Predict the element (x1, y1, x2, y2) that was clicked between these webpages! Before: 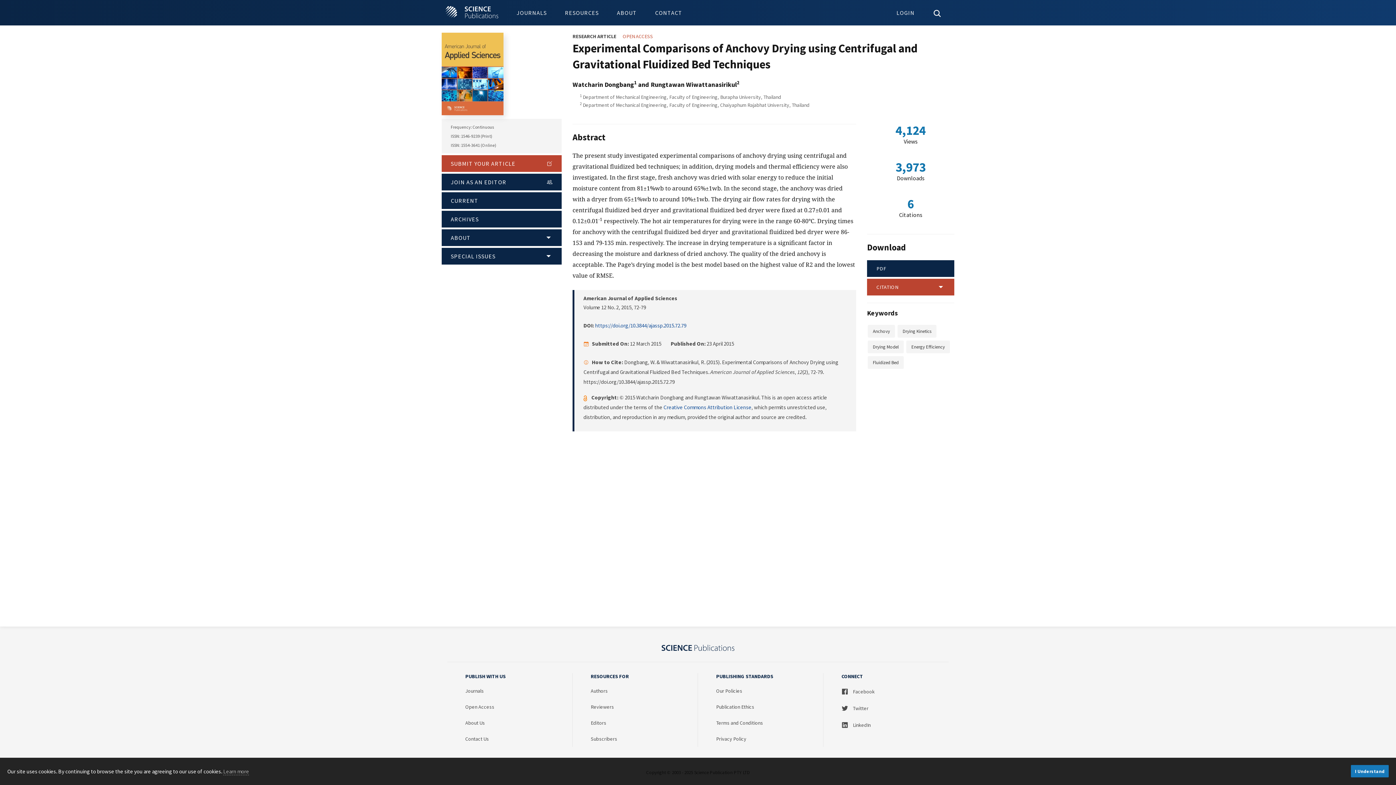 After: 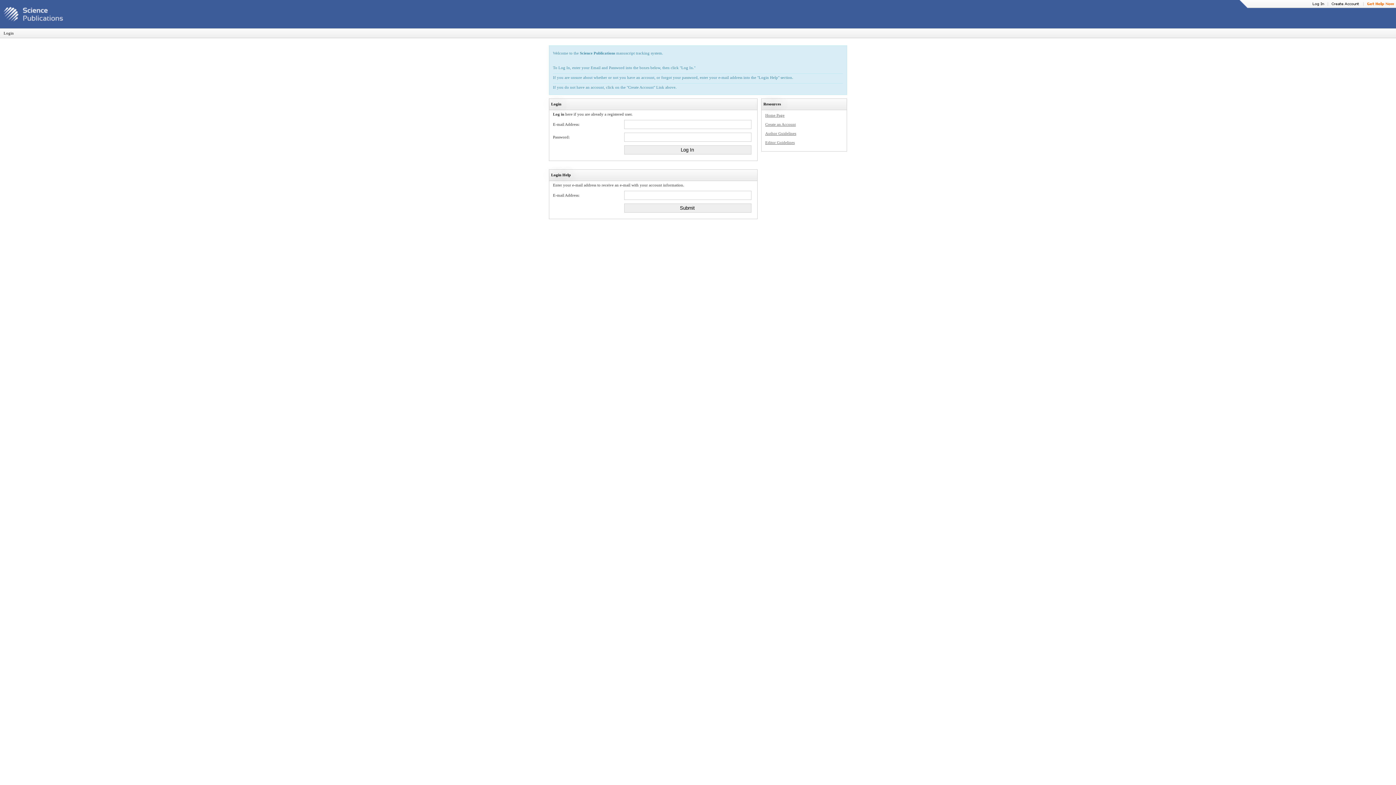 Action: label: LOGIN bbox: (887, 0, 924, 16)